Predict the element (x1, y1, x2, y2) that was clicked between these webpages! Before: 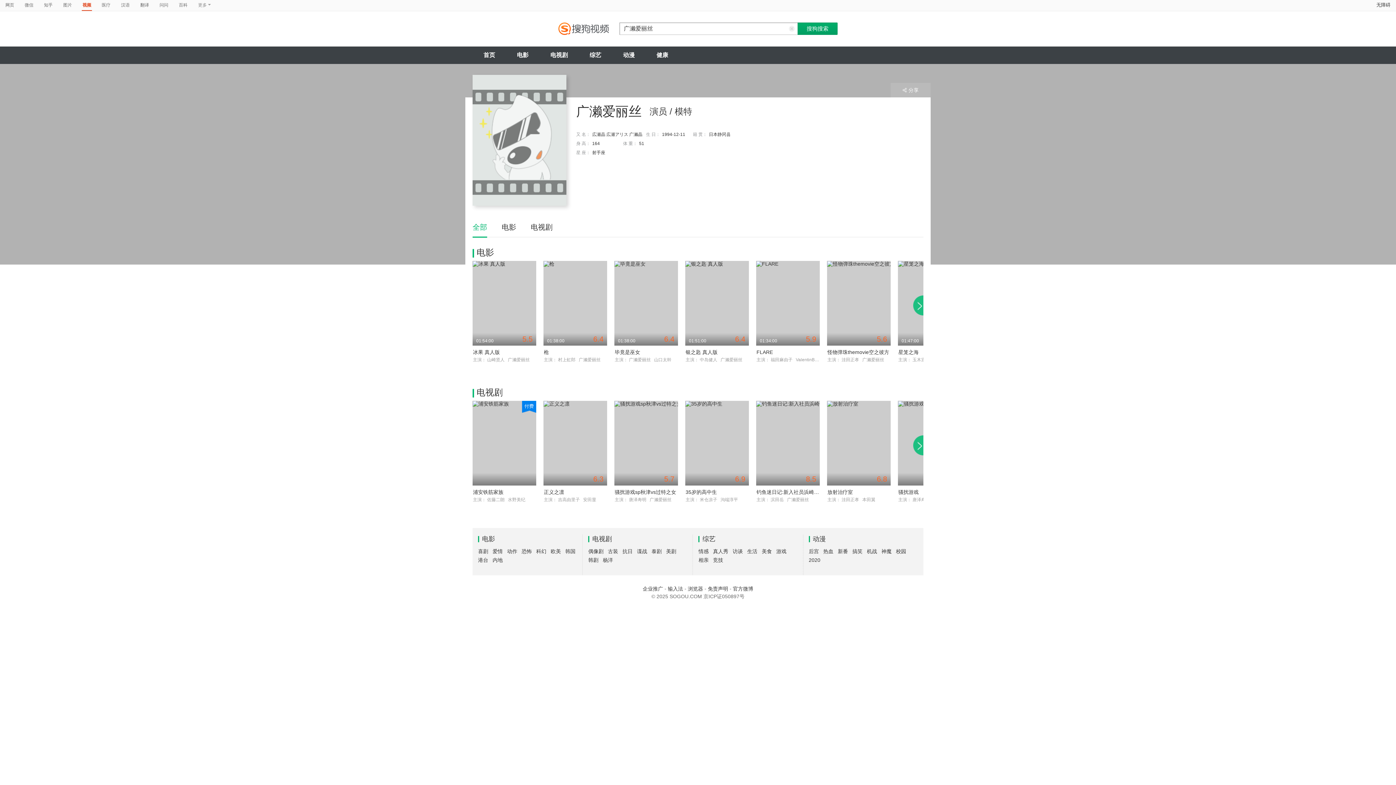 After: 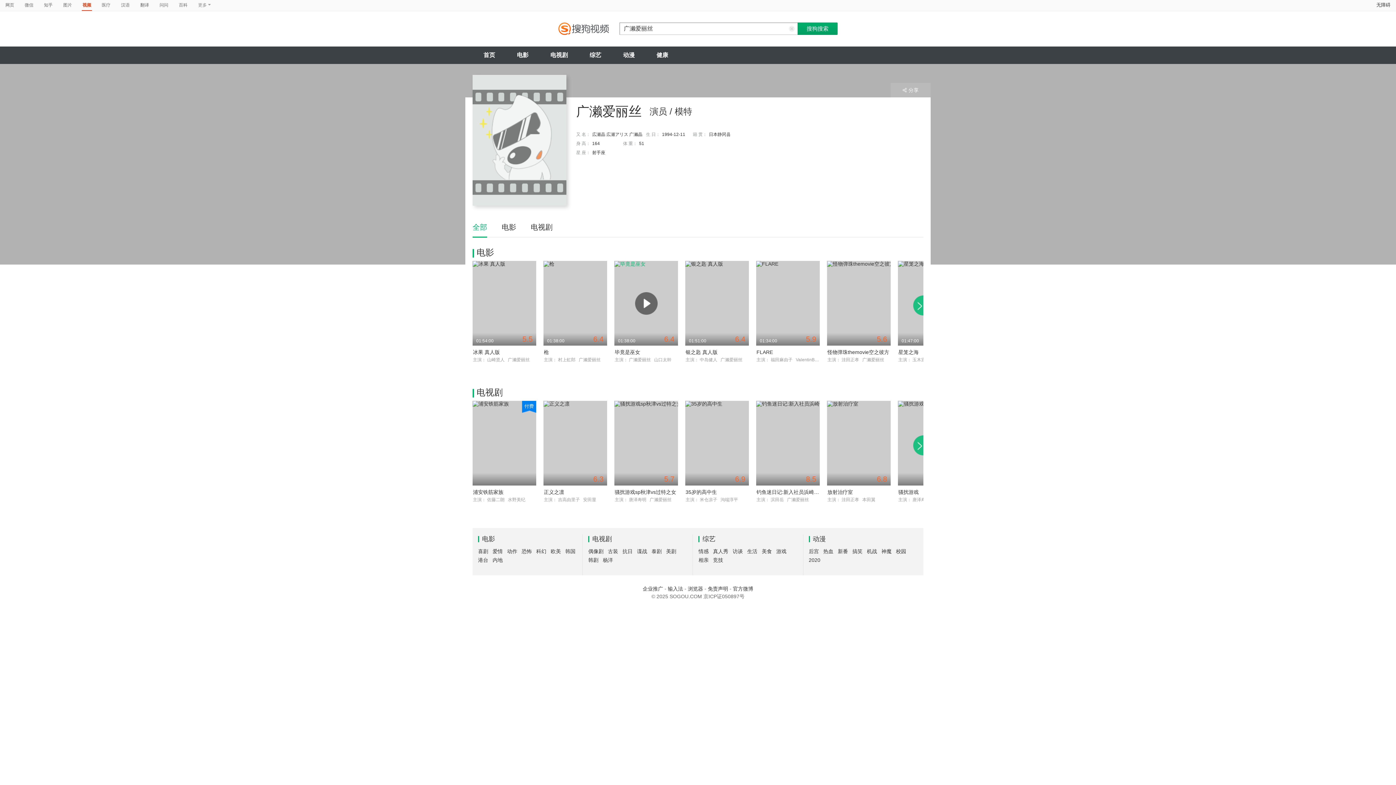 Action: bbox: (614, 261, 678, 345) label: 6.4
01:38:00